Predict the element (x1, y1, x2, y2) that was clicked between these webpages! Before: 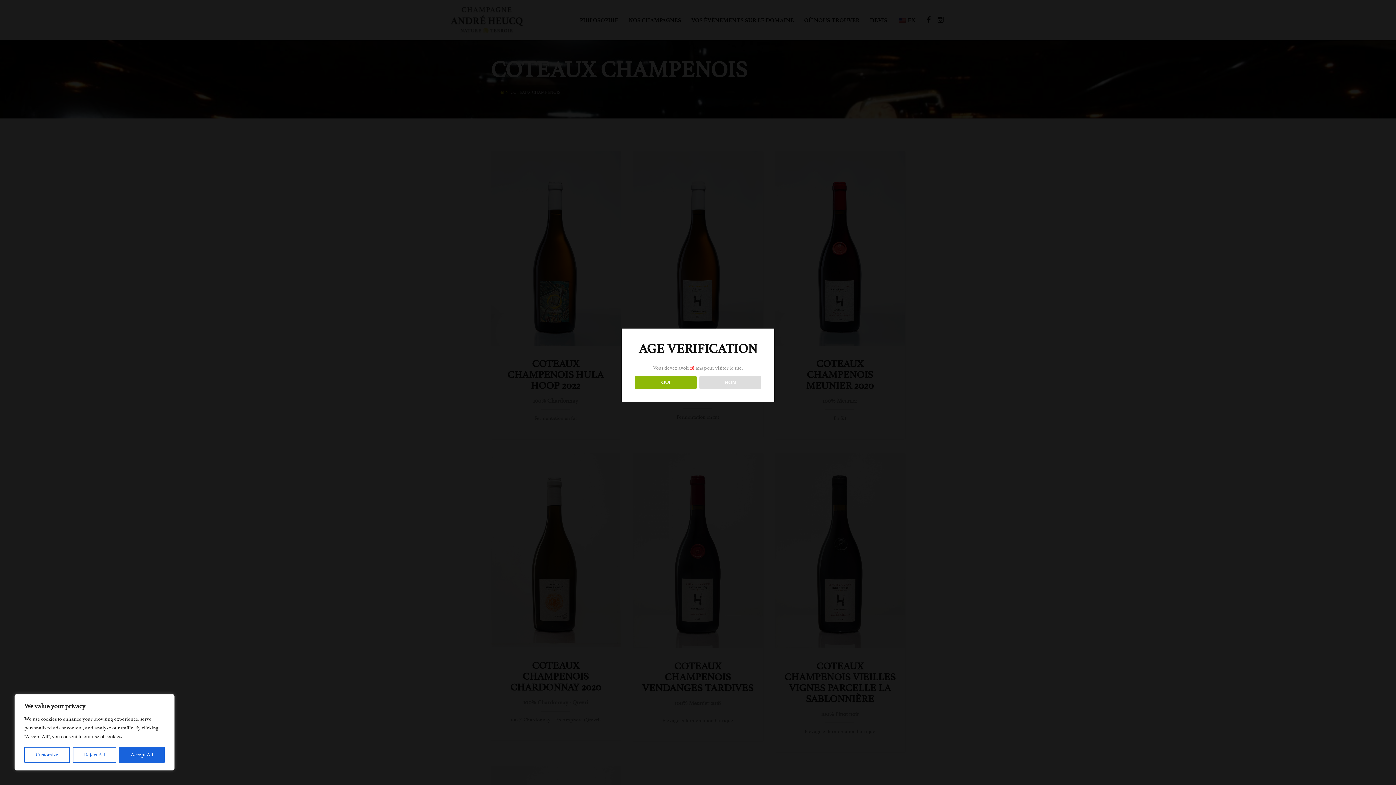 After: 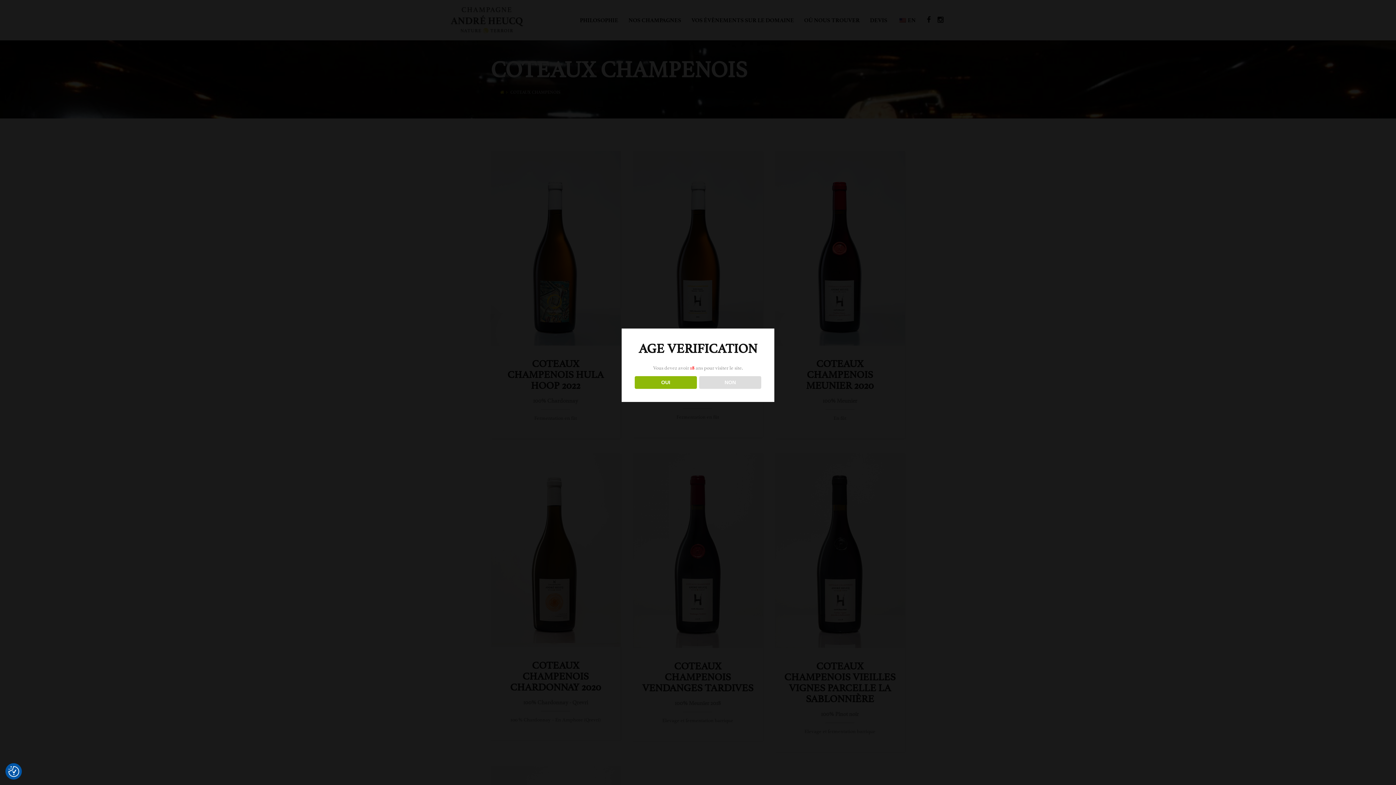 Action: bbox: (119, 747, 164, 763) label: Accept All